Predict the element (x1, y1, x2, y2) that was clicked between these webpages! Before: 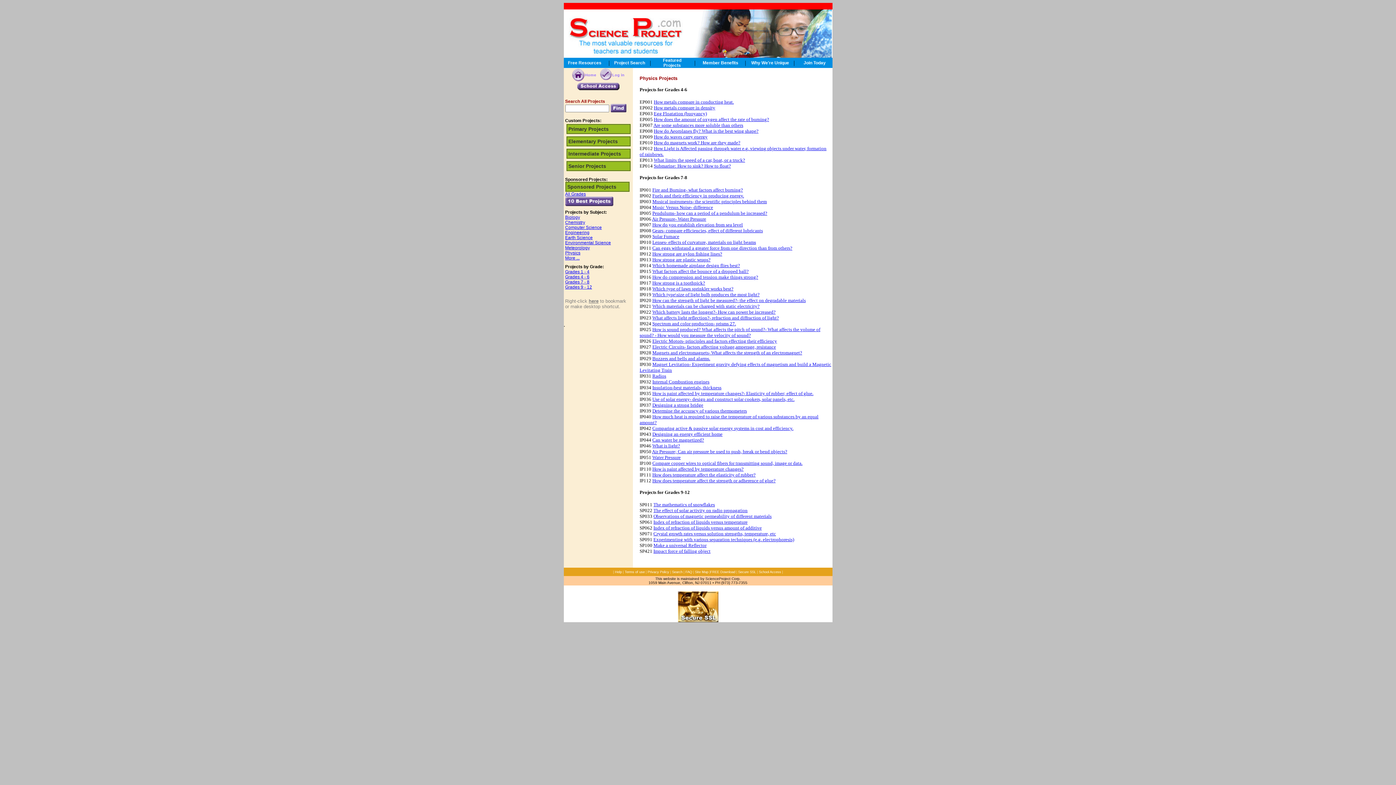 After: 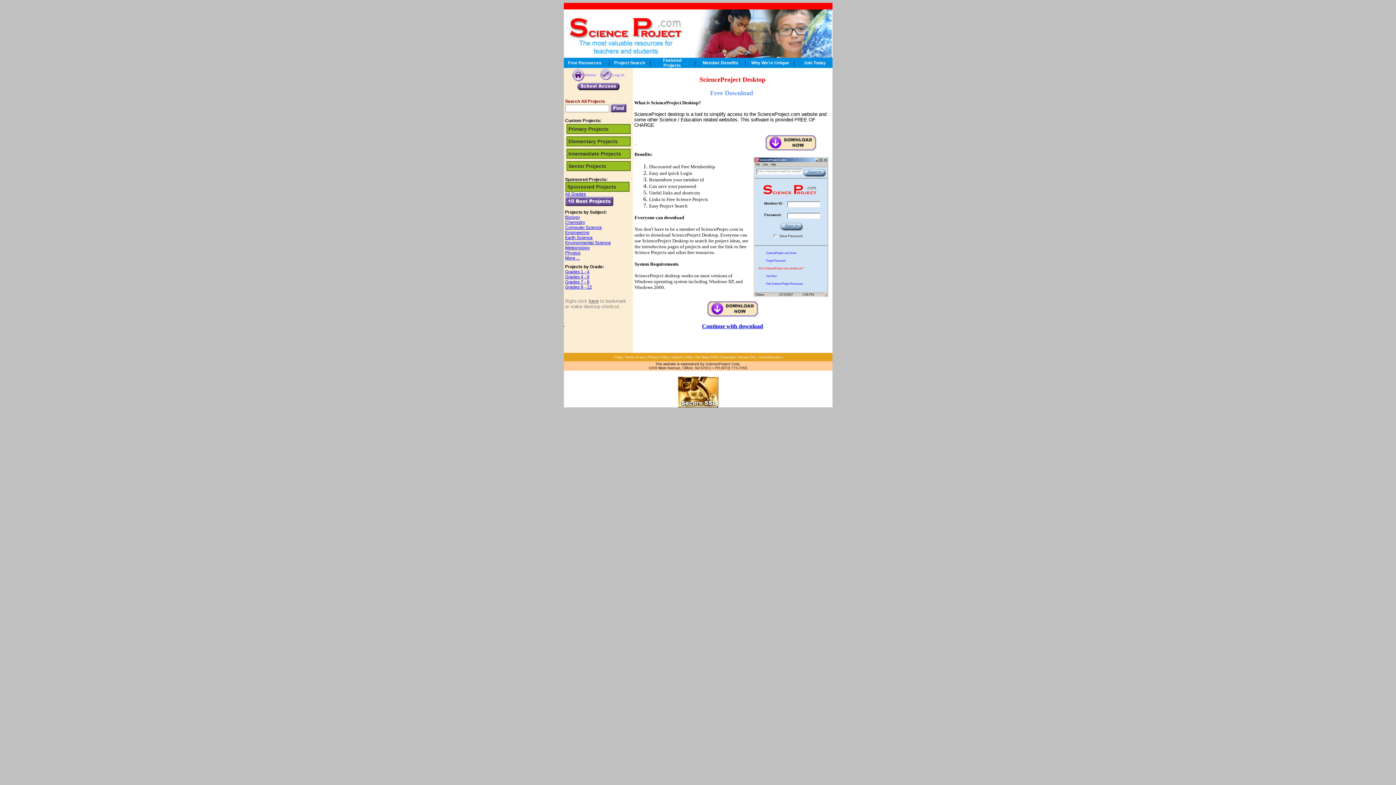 Action: label: FREE Download bbox: (710, 570, 735, 574)